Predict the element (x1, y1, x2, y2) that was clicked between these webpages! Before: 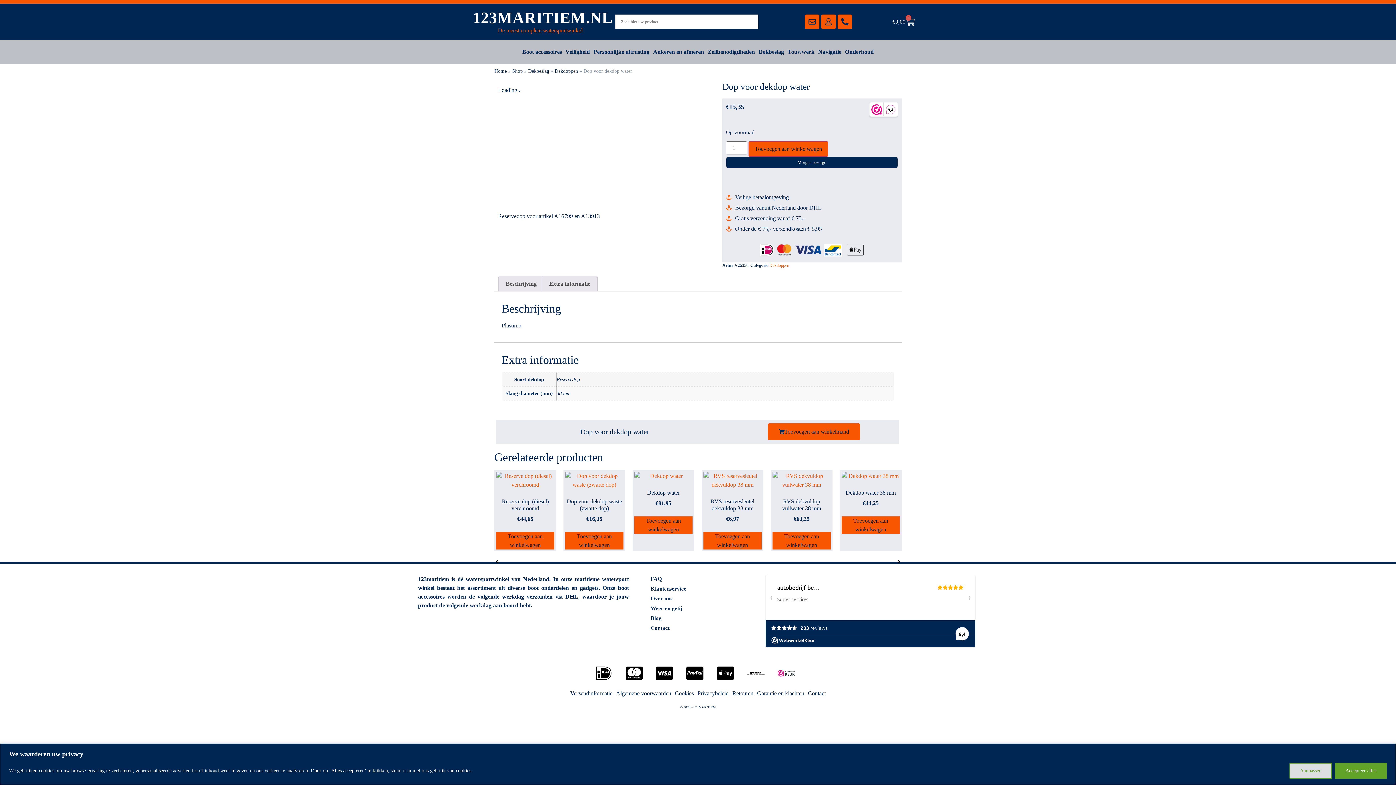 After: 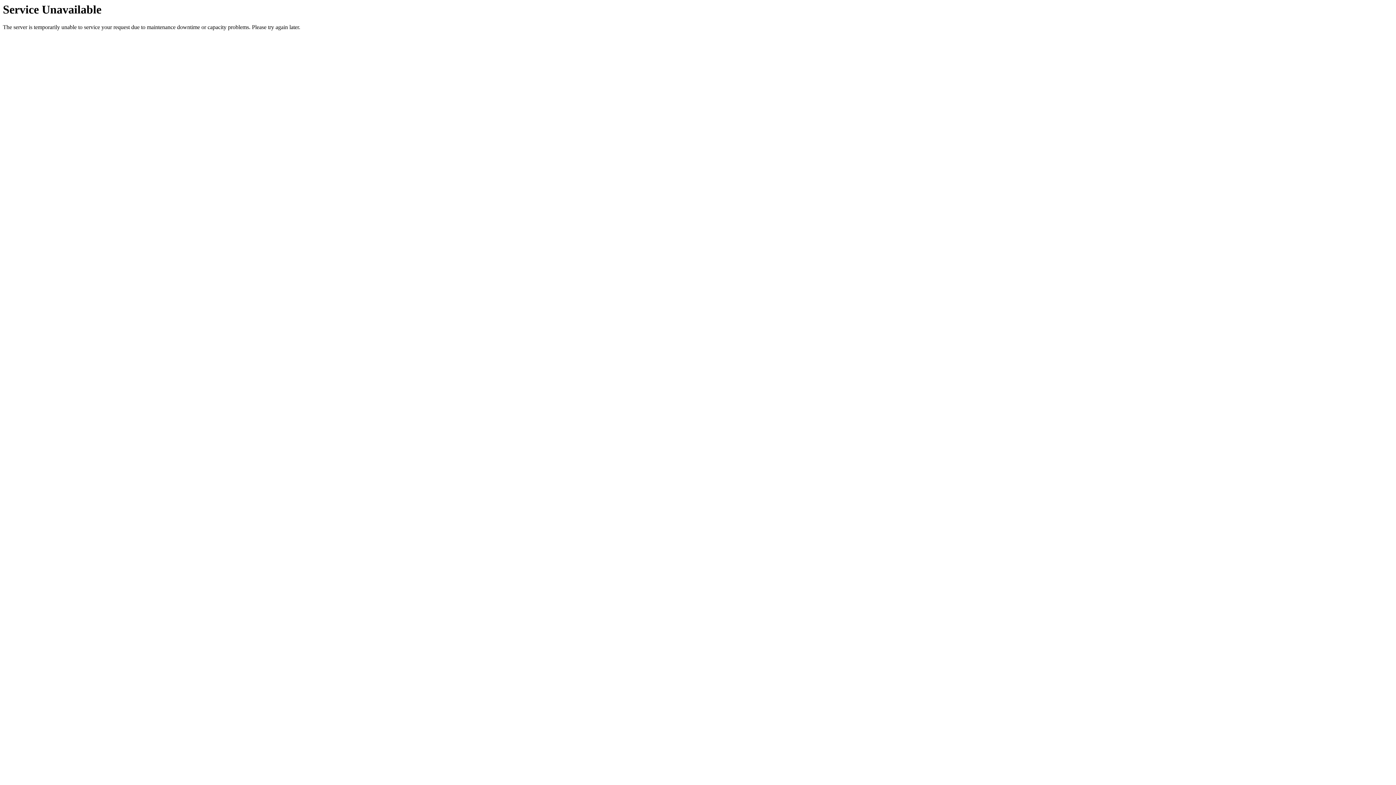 Action: label: Dekdoppen bbox: (554, 68, 578, 73)